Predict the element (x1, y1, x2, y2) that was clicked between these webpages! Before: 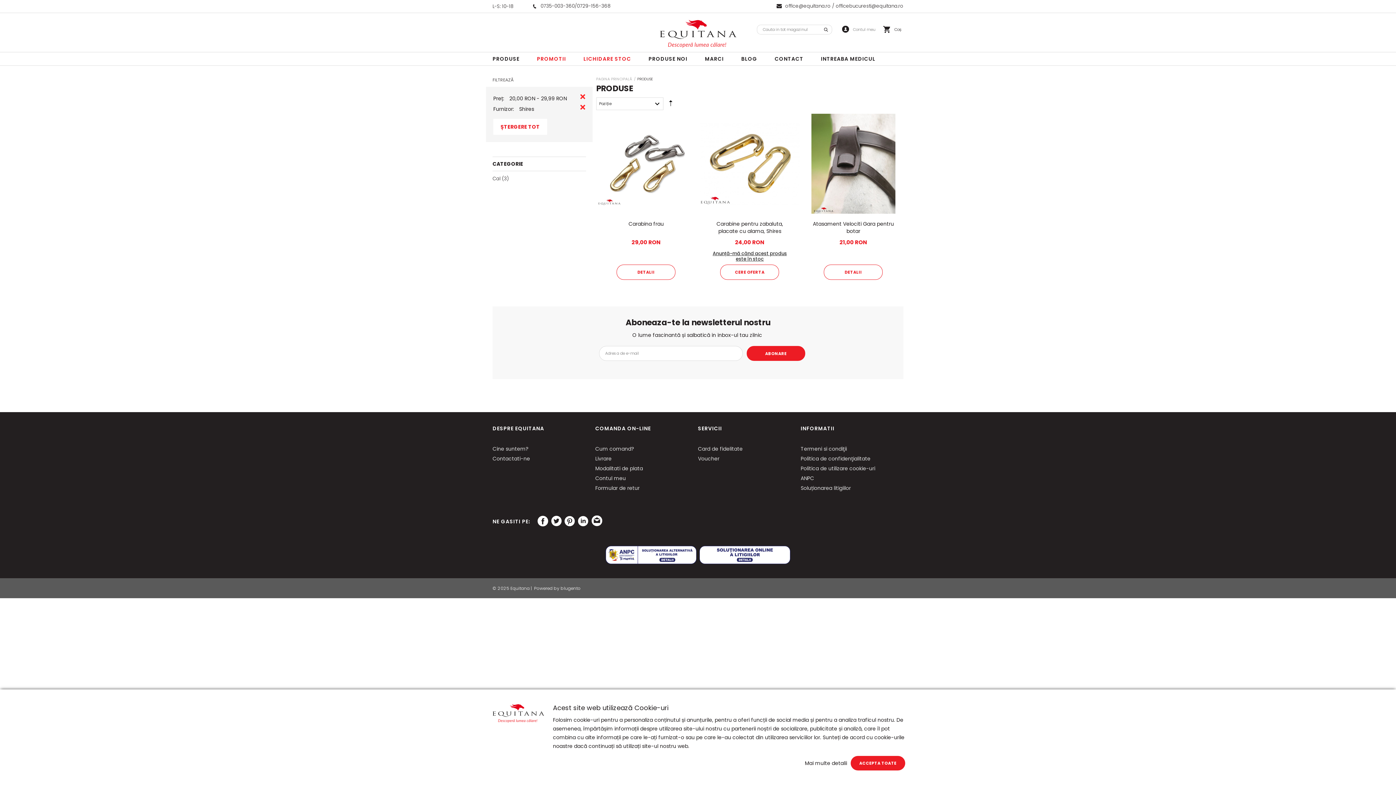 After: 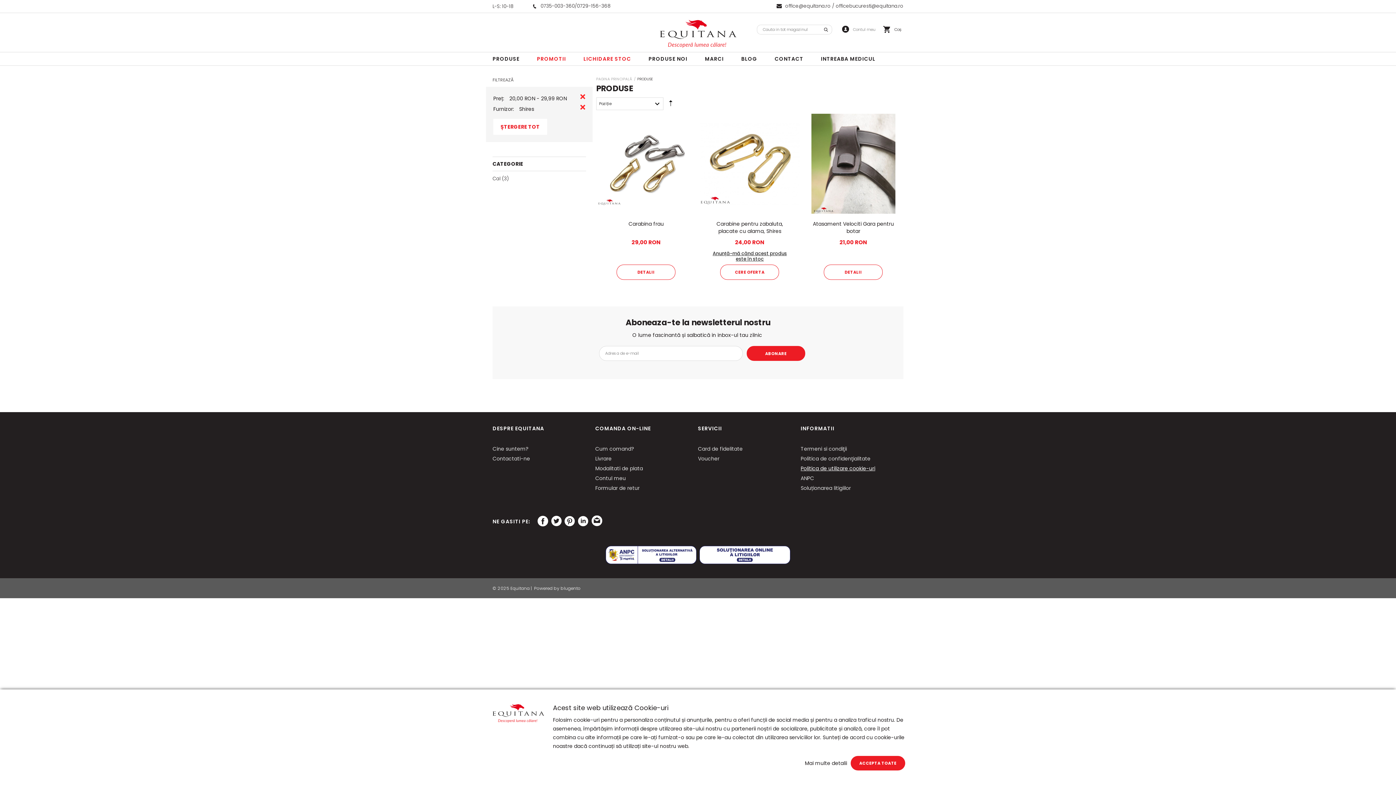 Action: label: Politica de utilizare cookie-uri bbox: (800, 465, 875, 472)